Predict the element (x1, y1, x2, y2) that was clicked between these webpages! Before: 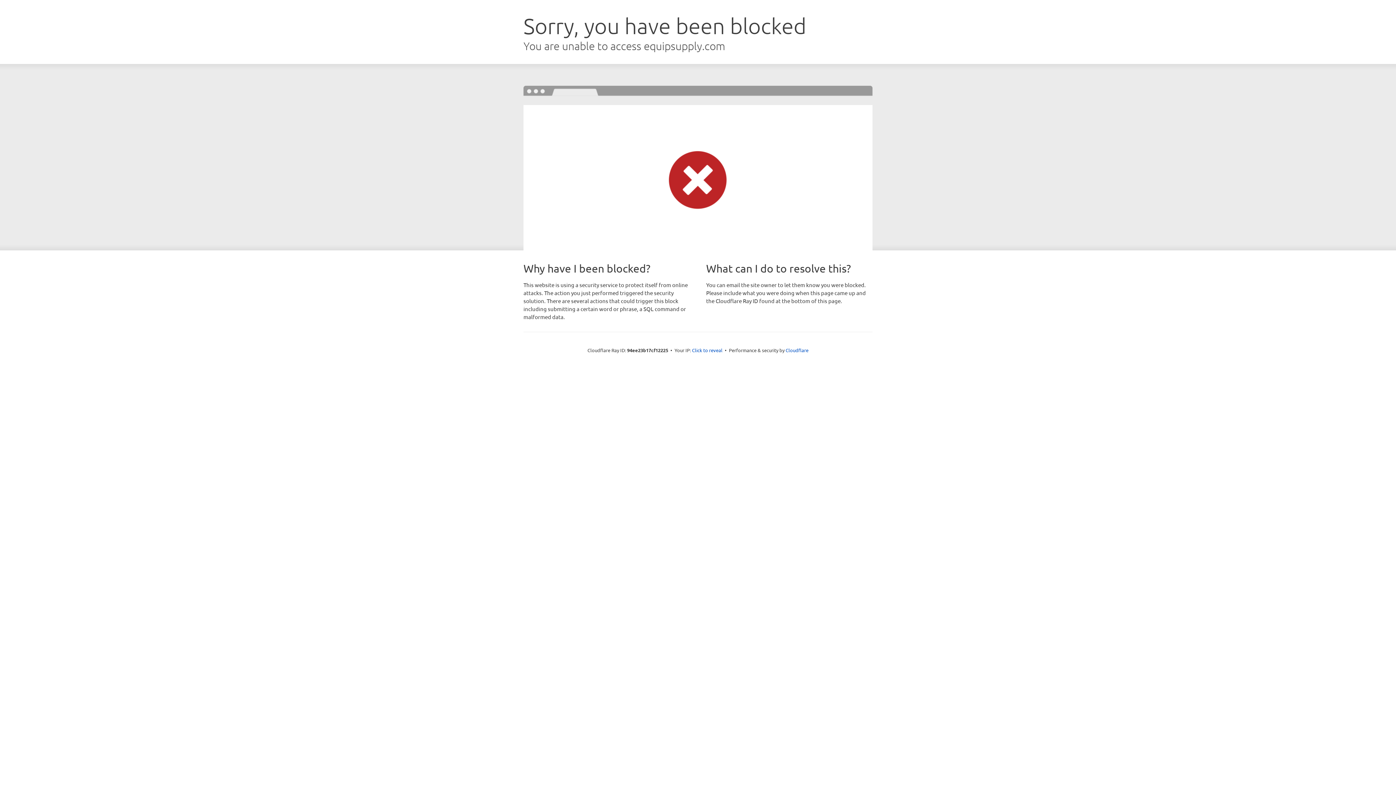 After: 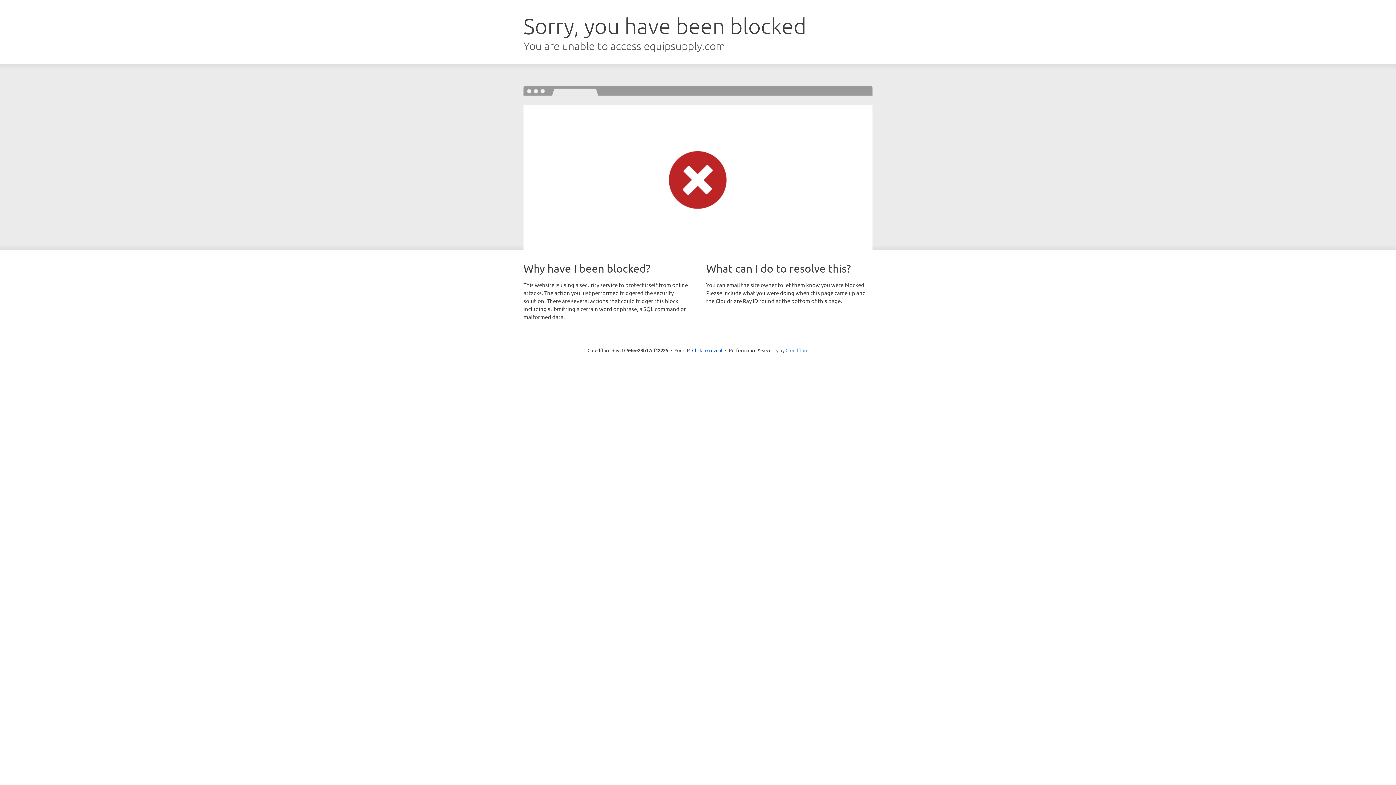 Action: label: Cloudflare bbox: (785, 347, 808, 353)